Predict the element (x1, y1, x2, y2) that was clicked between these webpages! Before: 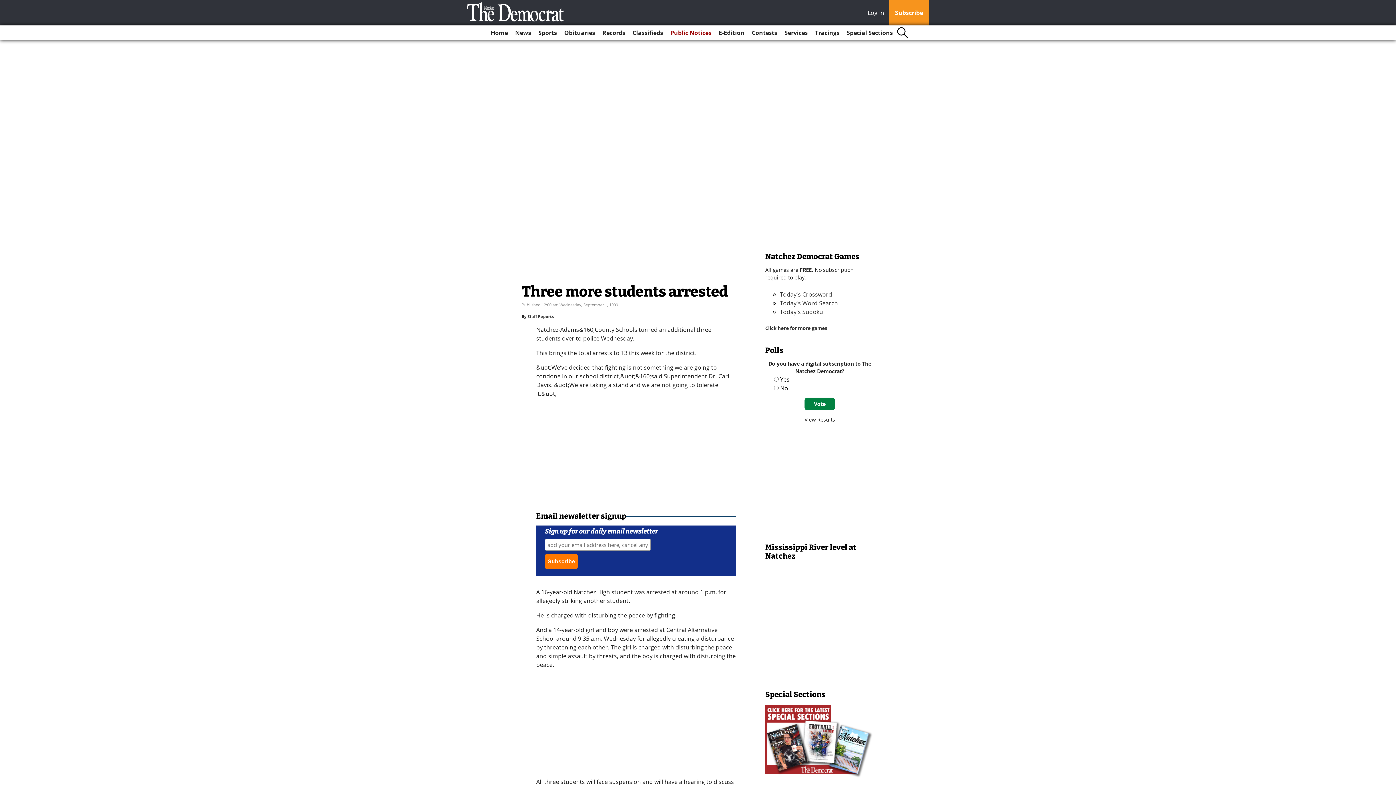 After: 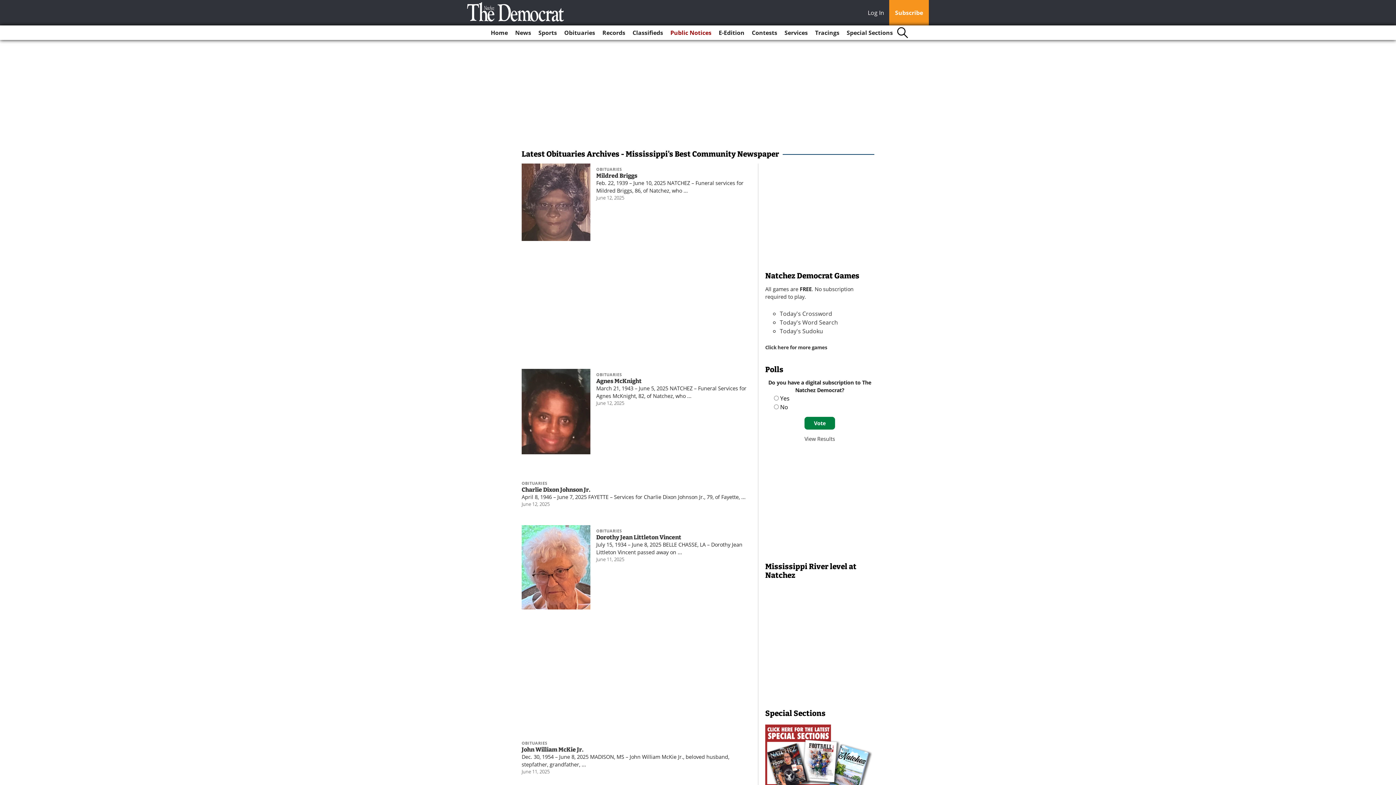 Action: bbox: (561, 25, 598, 40) label: Obituaries